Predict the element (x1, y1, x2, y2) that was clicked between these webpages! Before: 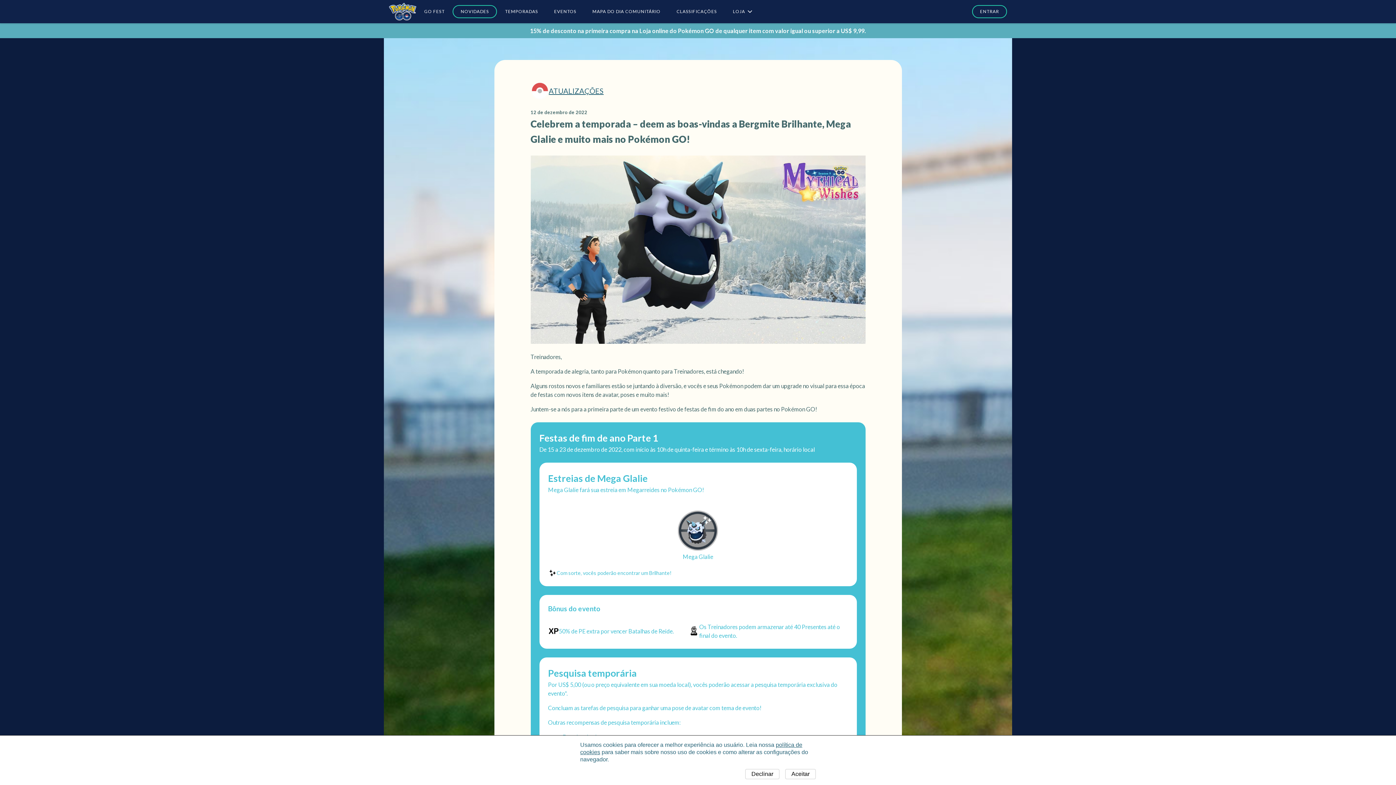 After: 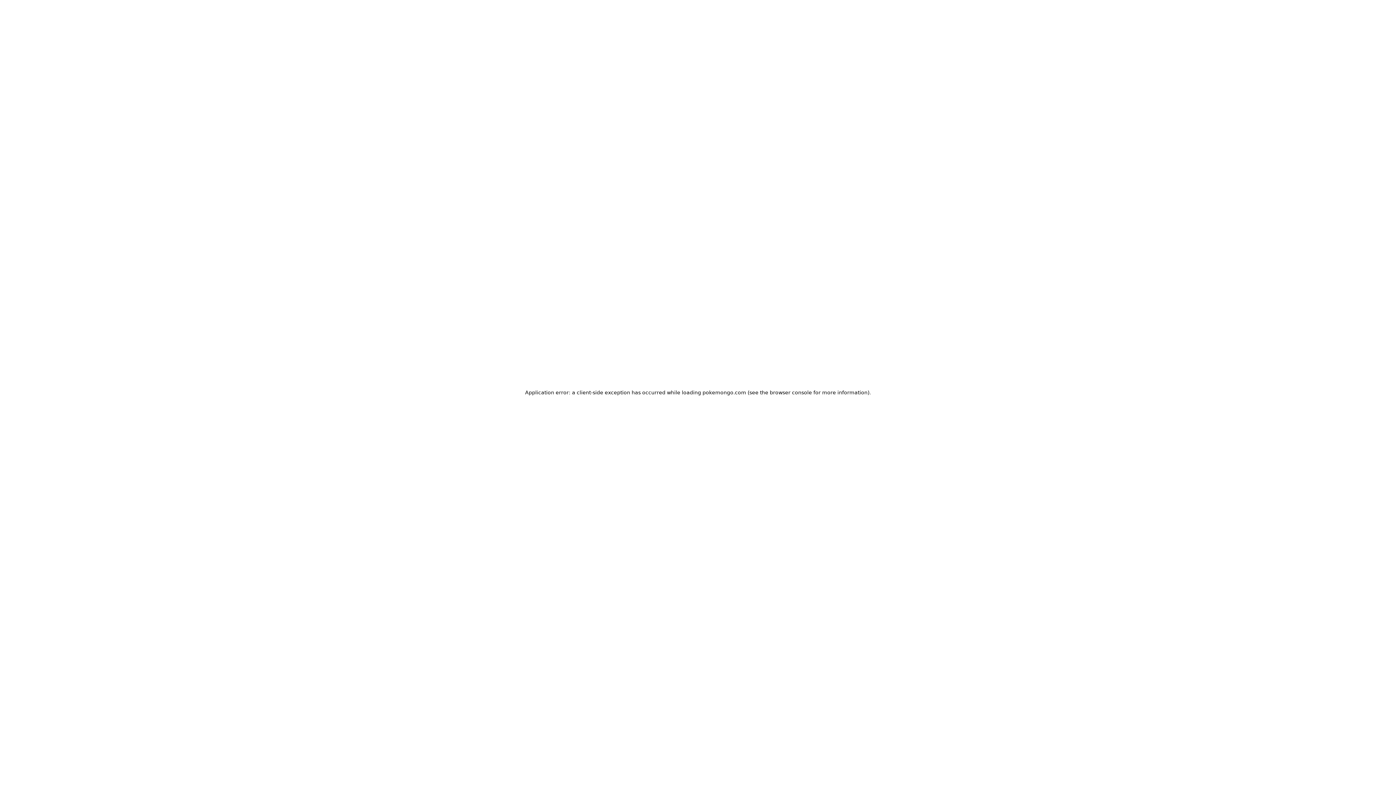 Action: bbox: (389, 2, 416, 20)